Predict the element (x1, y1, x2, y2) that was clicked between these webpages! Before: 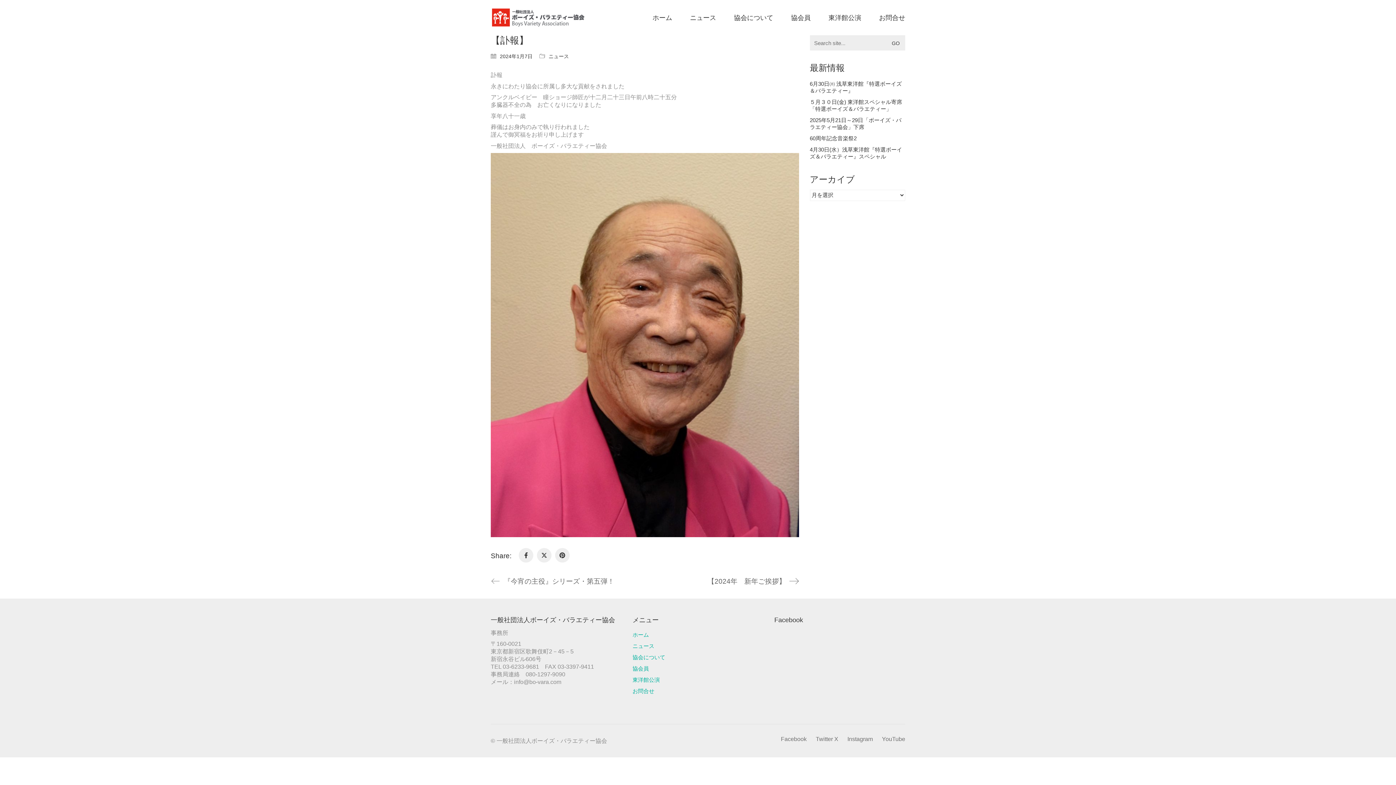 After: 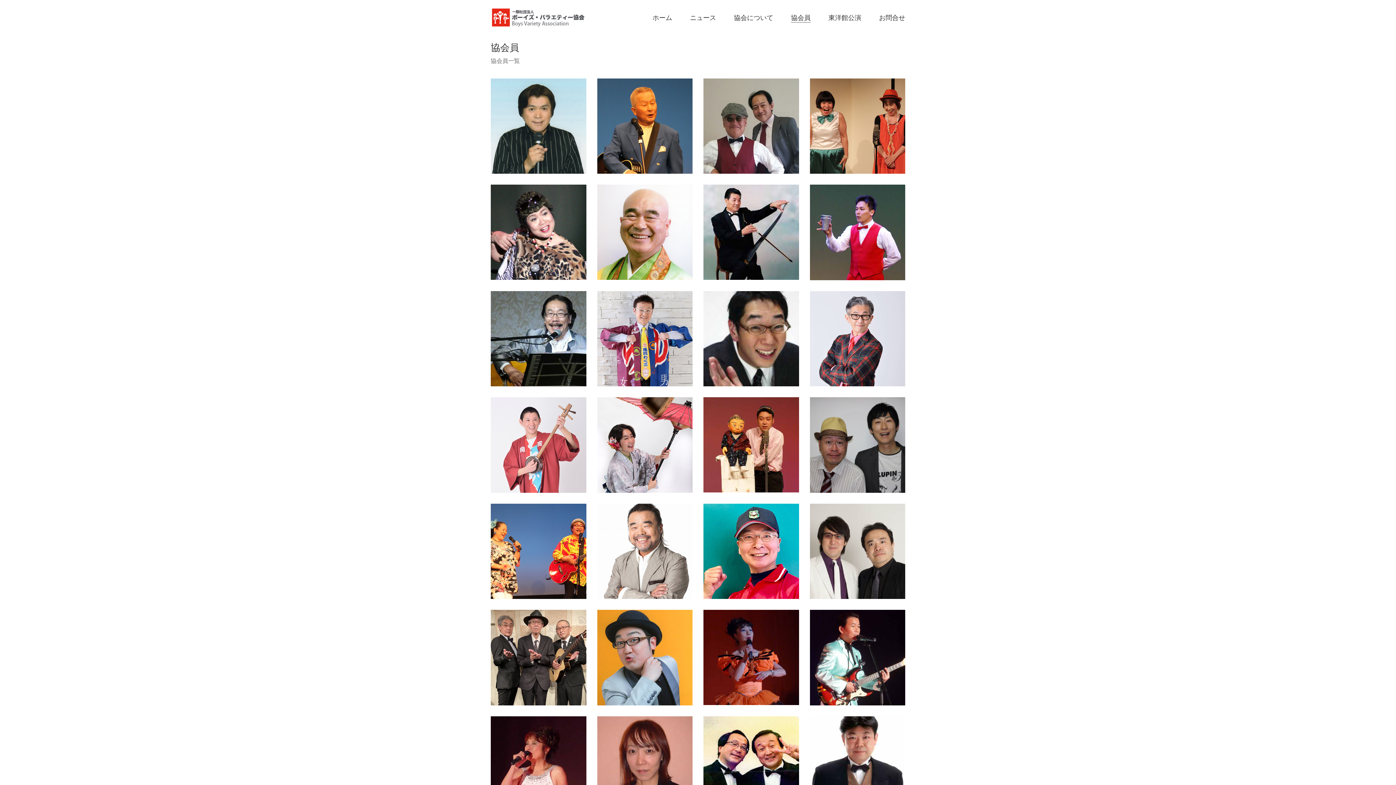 Action: label: 協会員 bbox: (632, 665, 649, 672)